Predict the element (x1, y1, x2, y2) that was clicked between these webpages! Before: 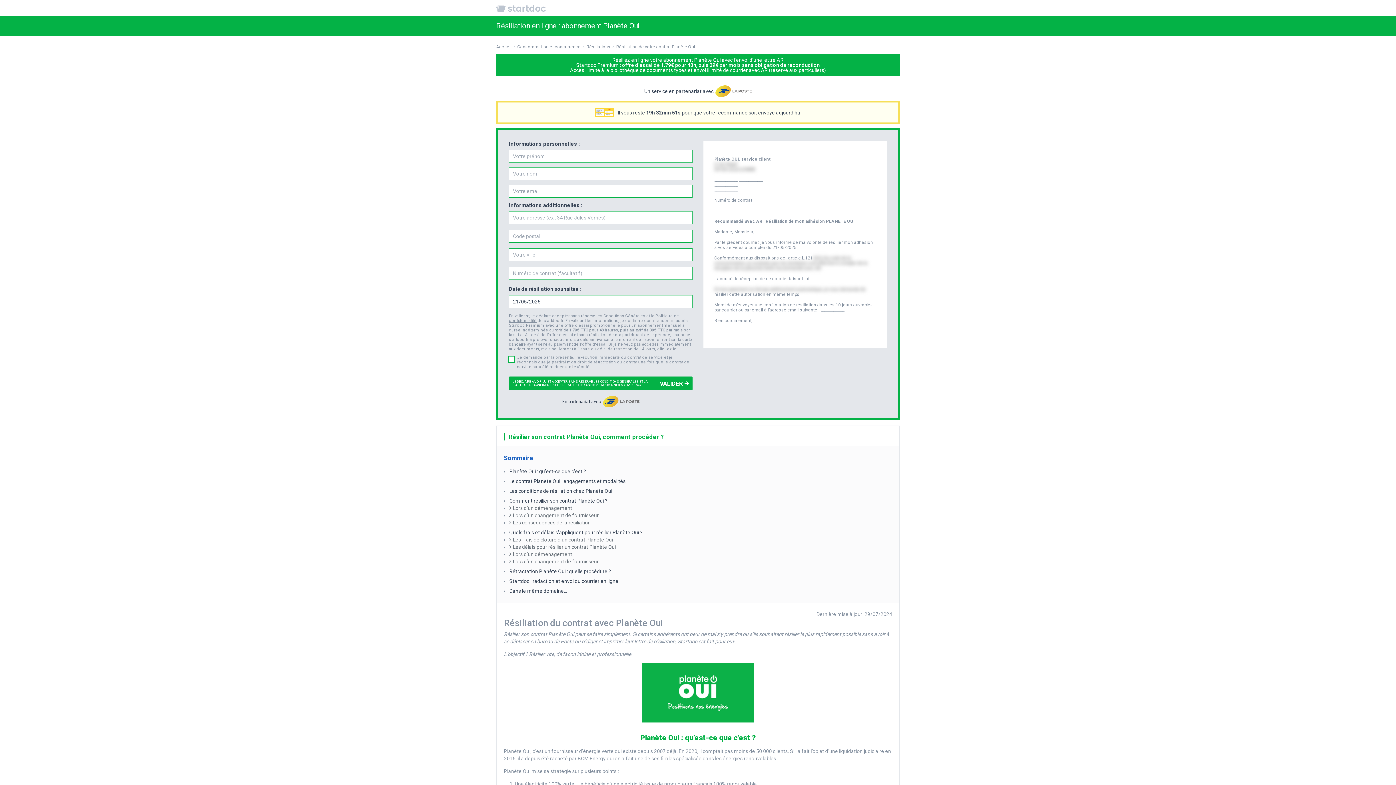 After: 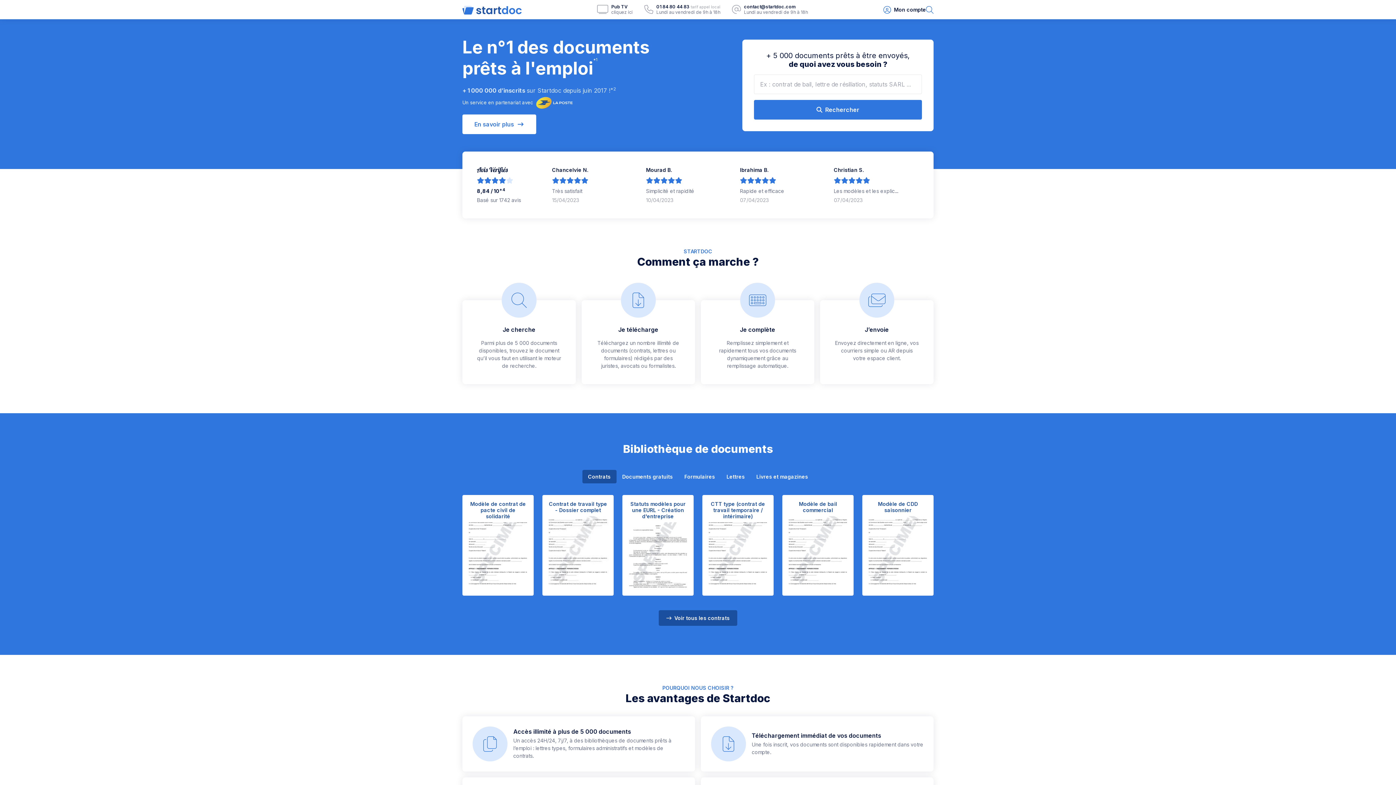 Action: bbox: (496, 4, 545, 11)